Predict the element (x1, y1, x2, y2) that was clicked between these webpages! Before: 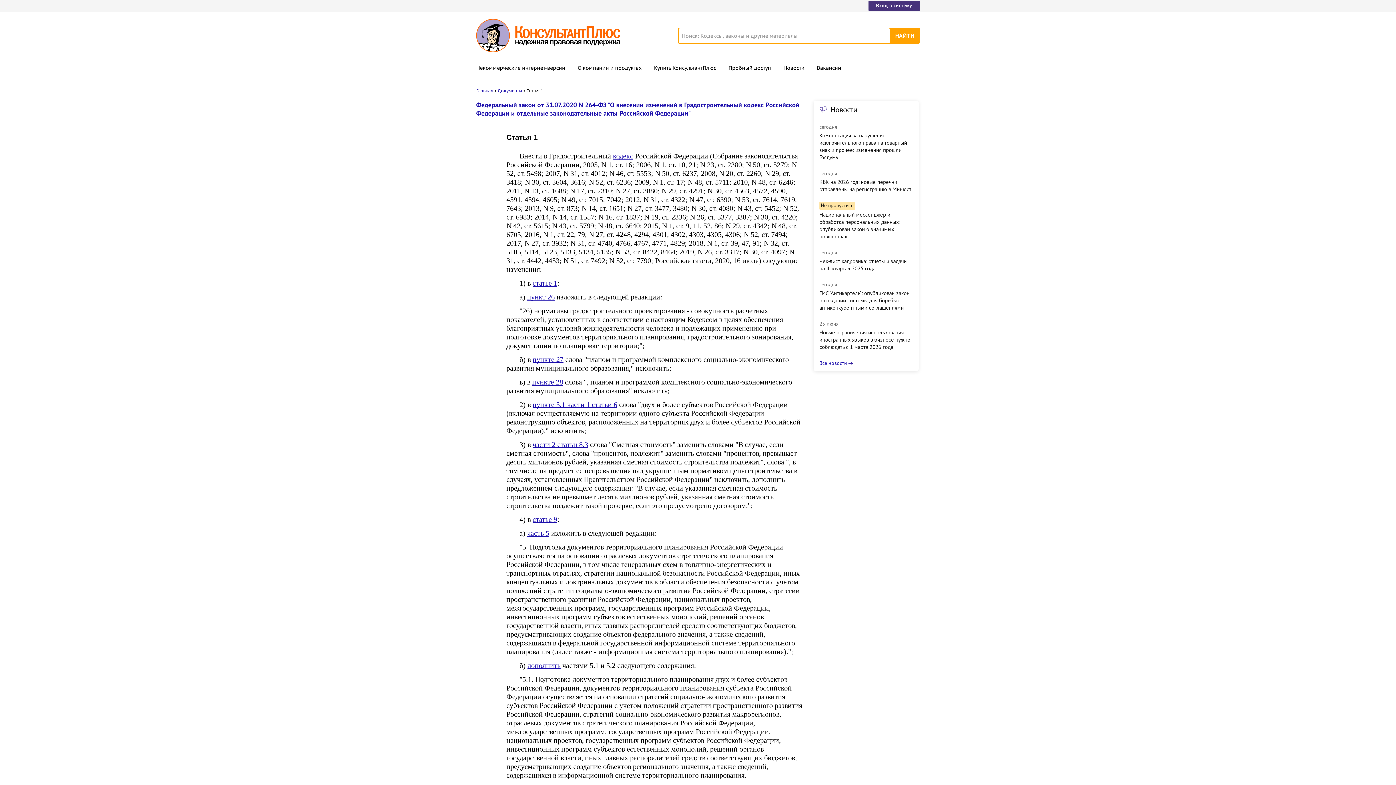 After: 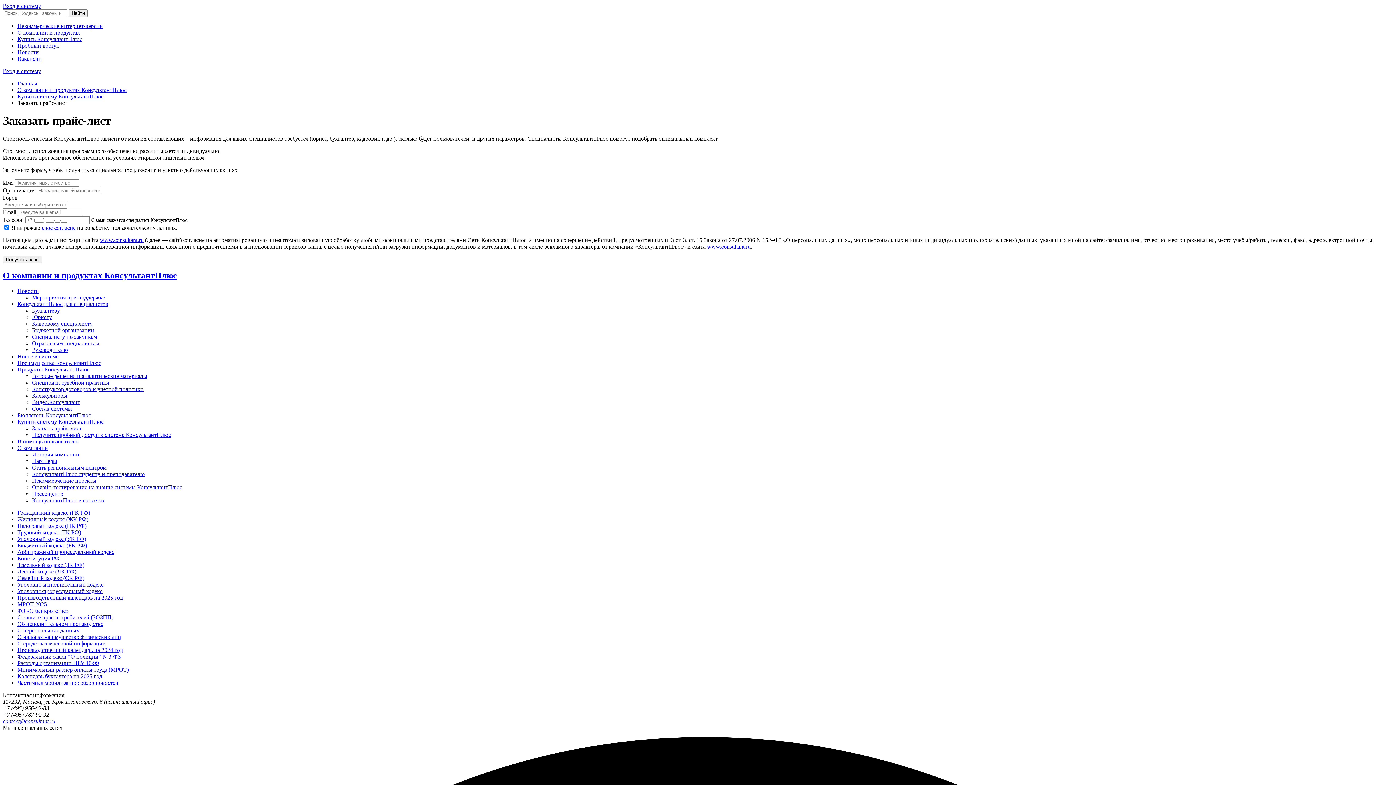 Action: label: Купить КонсультантПлюс bbox: (654, 59, 716, 75)